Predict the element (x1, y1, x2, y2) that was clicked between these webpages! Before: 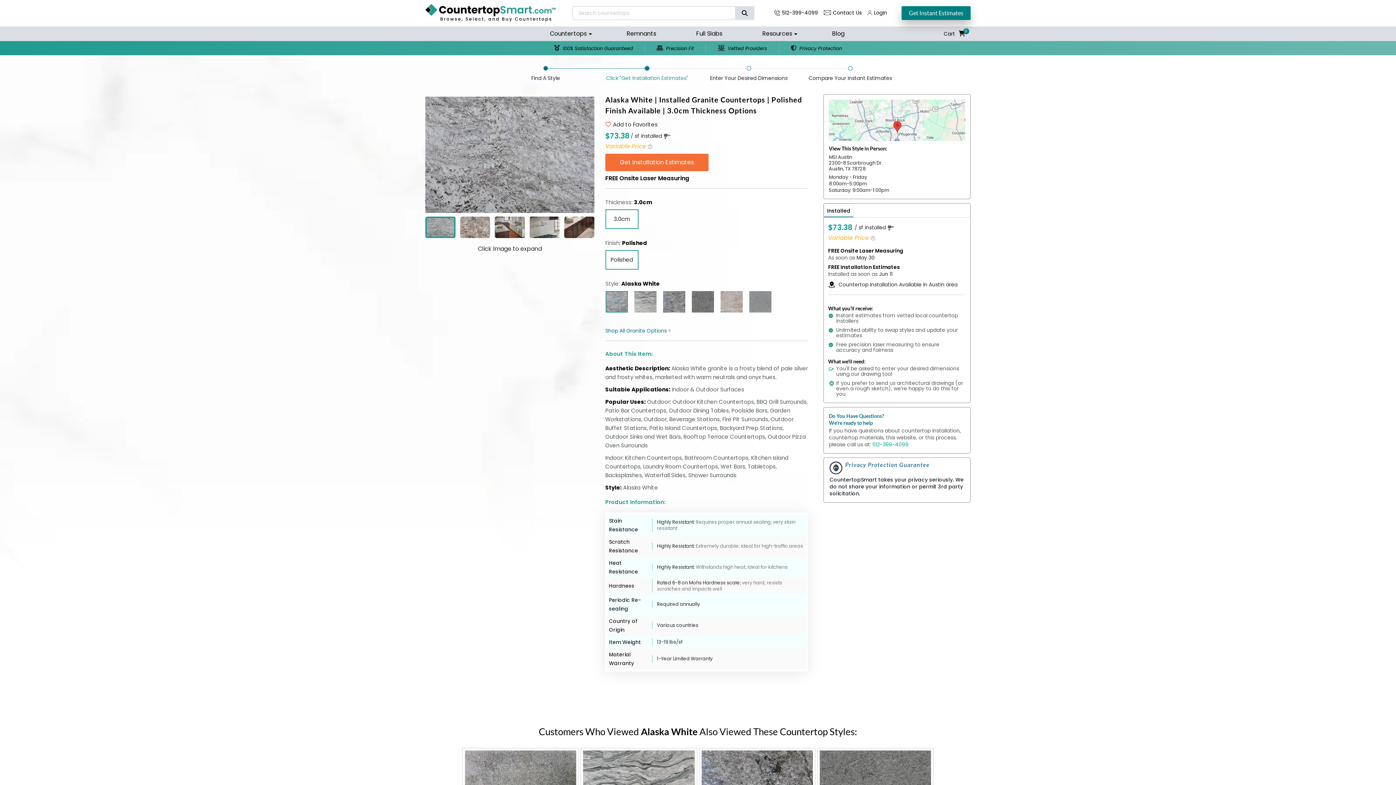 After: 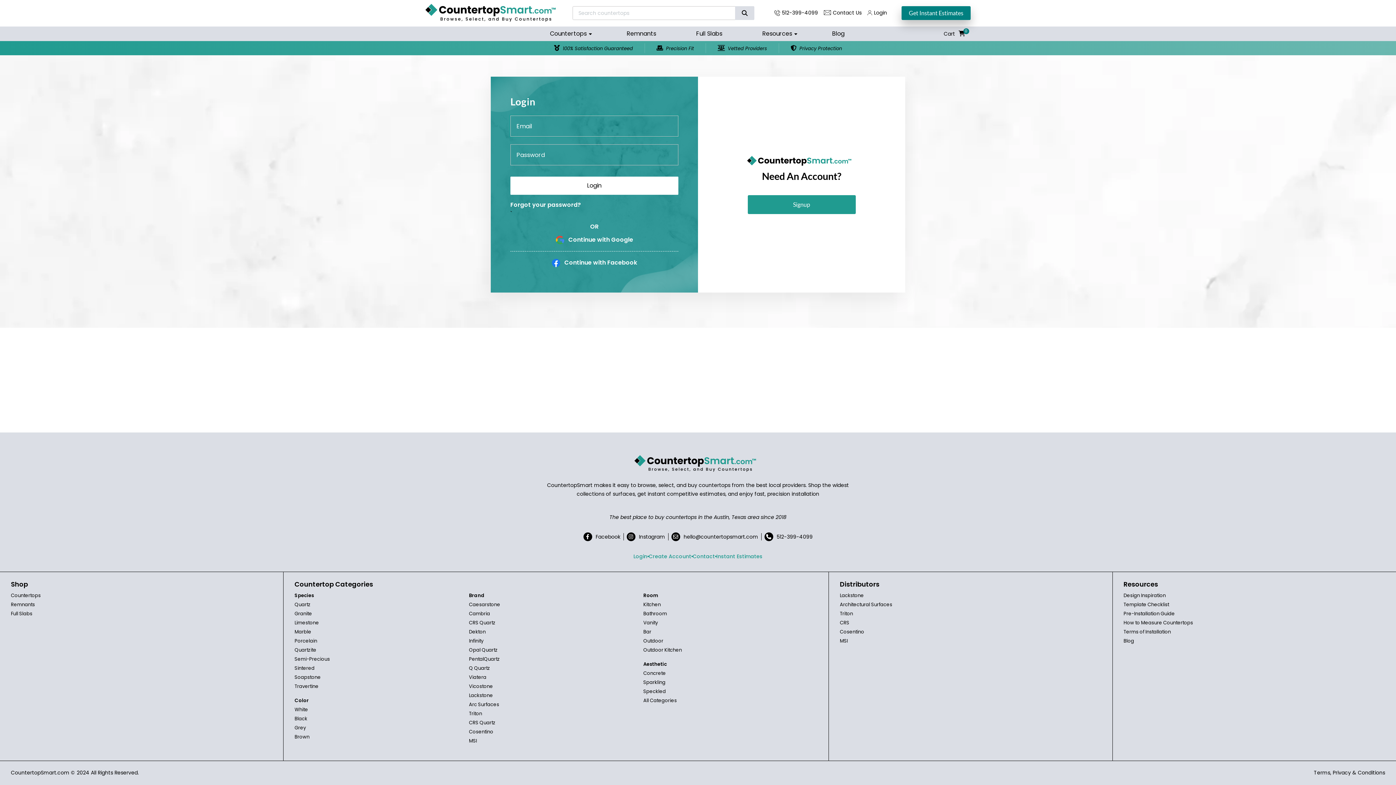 Action: bbox: (874, 8, 887, 16) label: Login